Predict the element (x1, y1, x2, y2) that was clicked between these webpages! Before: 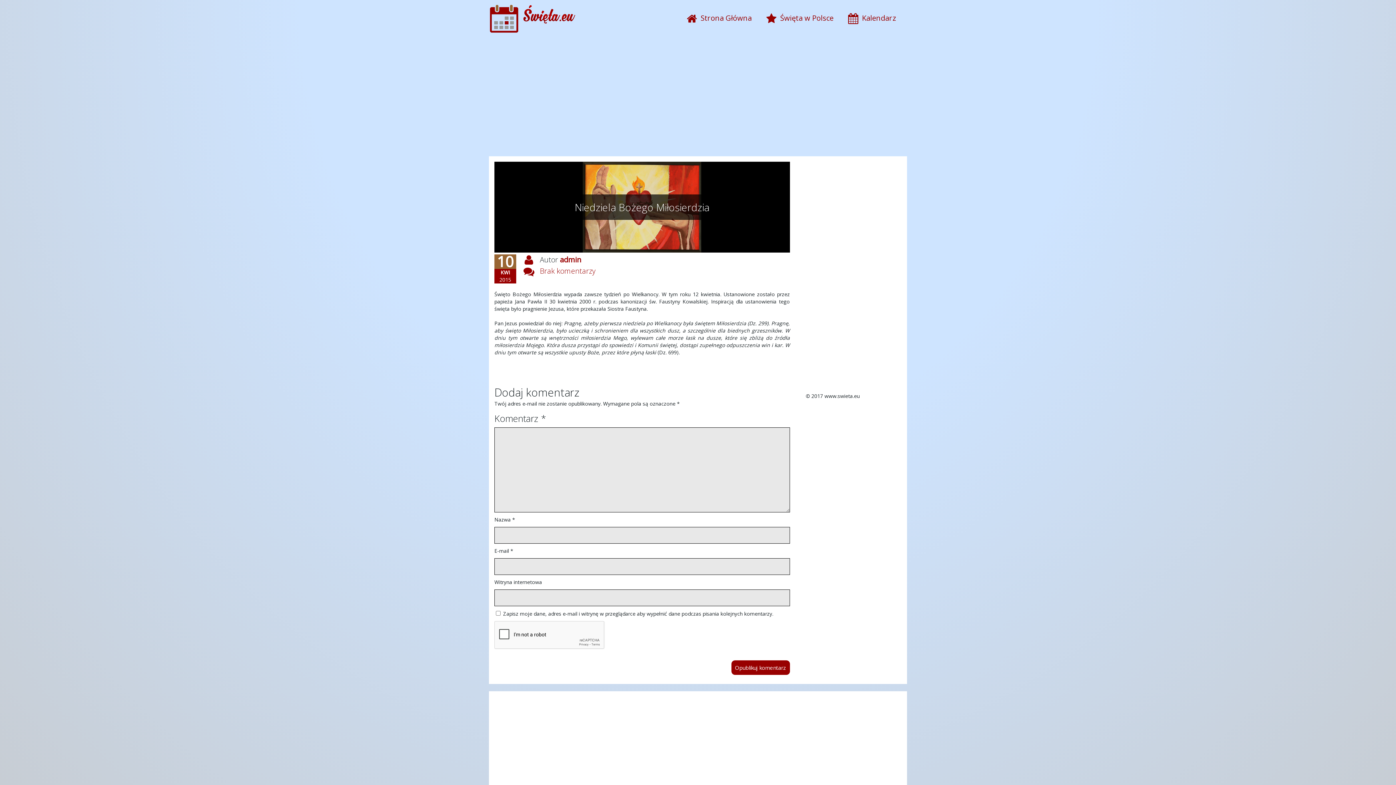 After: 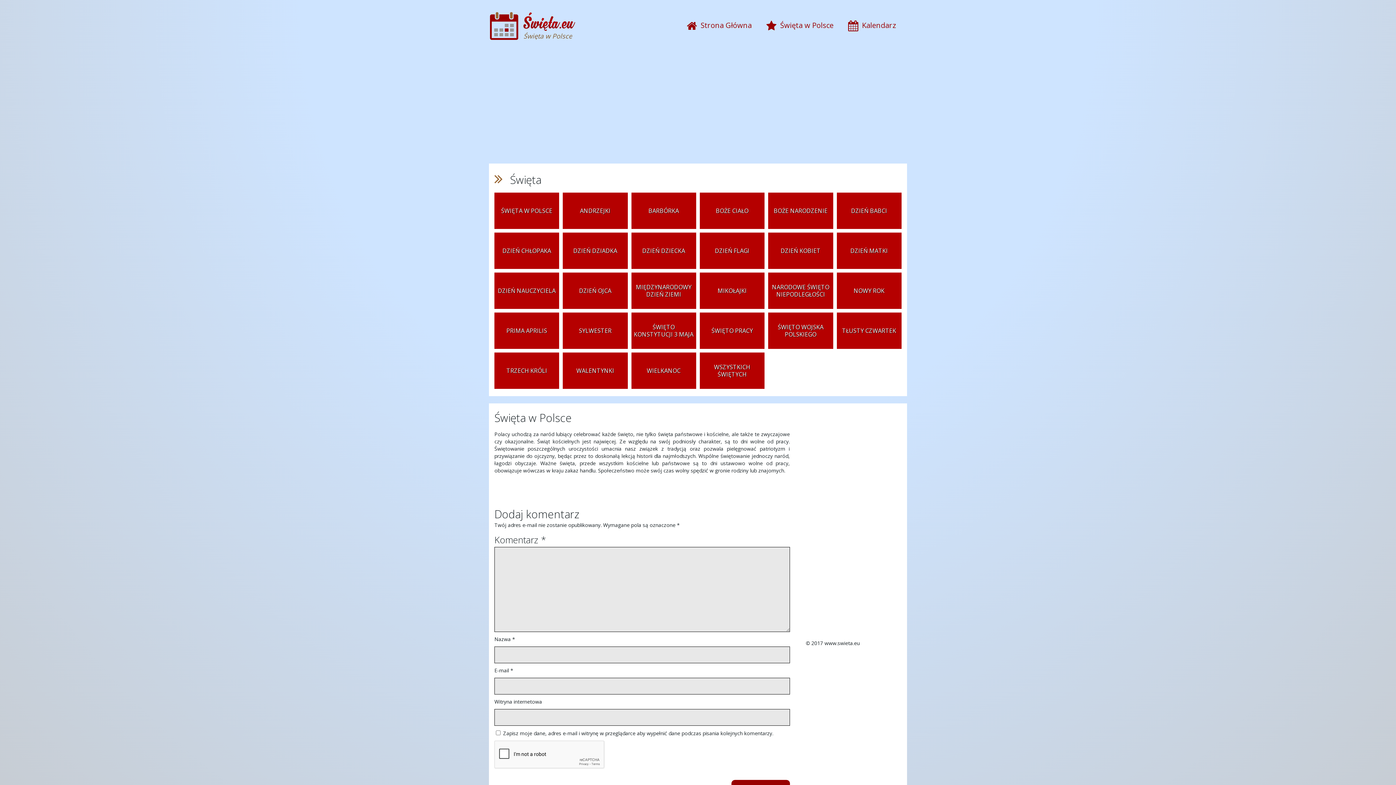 Action: bbox: (766, 0, 833, 36) label: Święta w Polsce